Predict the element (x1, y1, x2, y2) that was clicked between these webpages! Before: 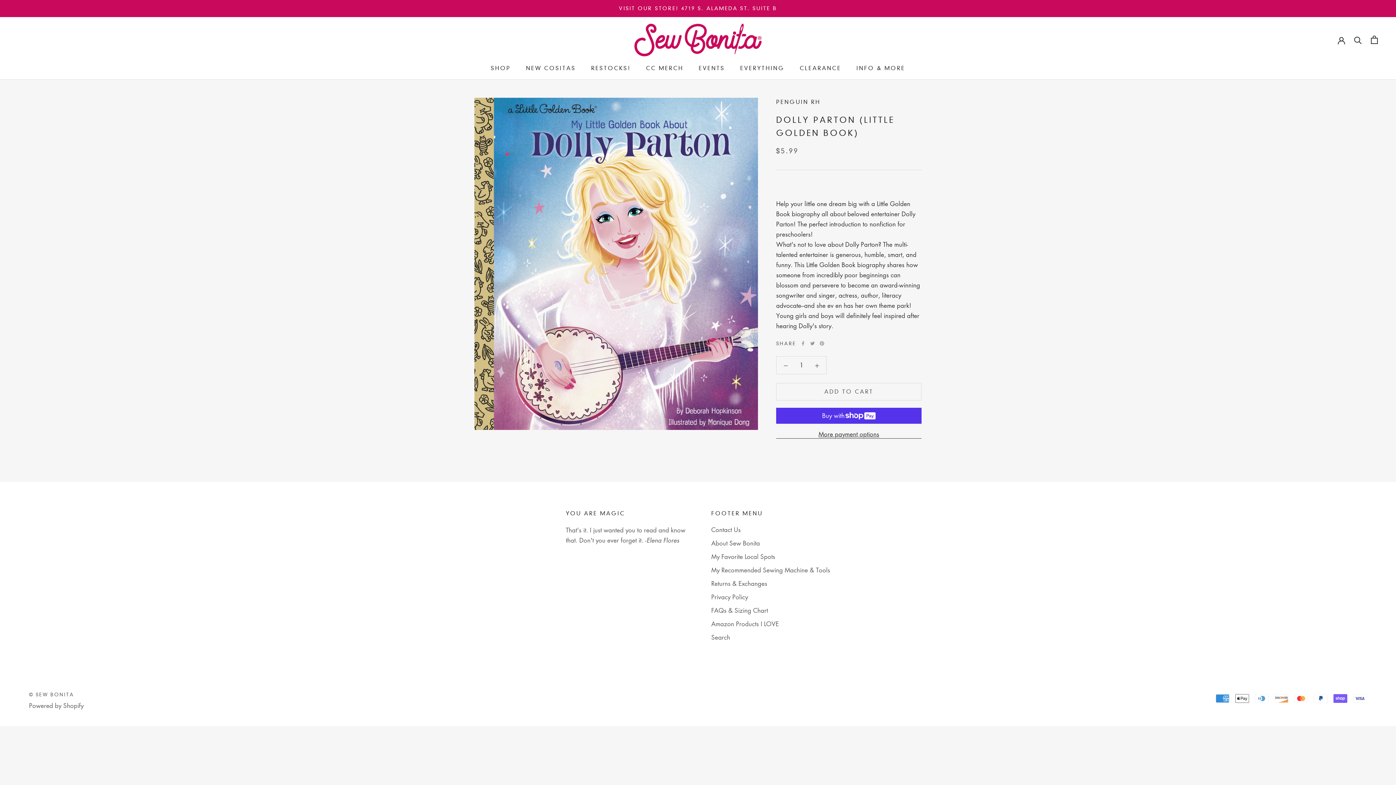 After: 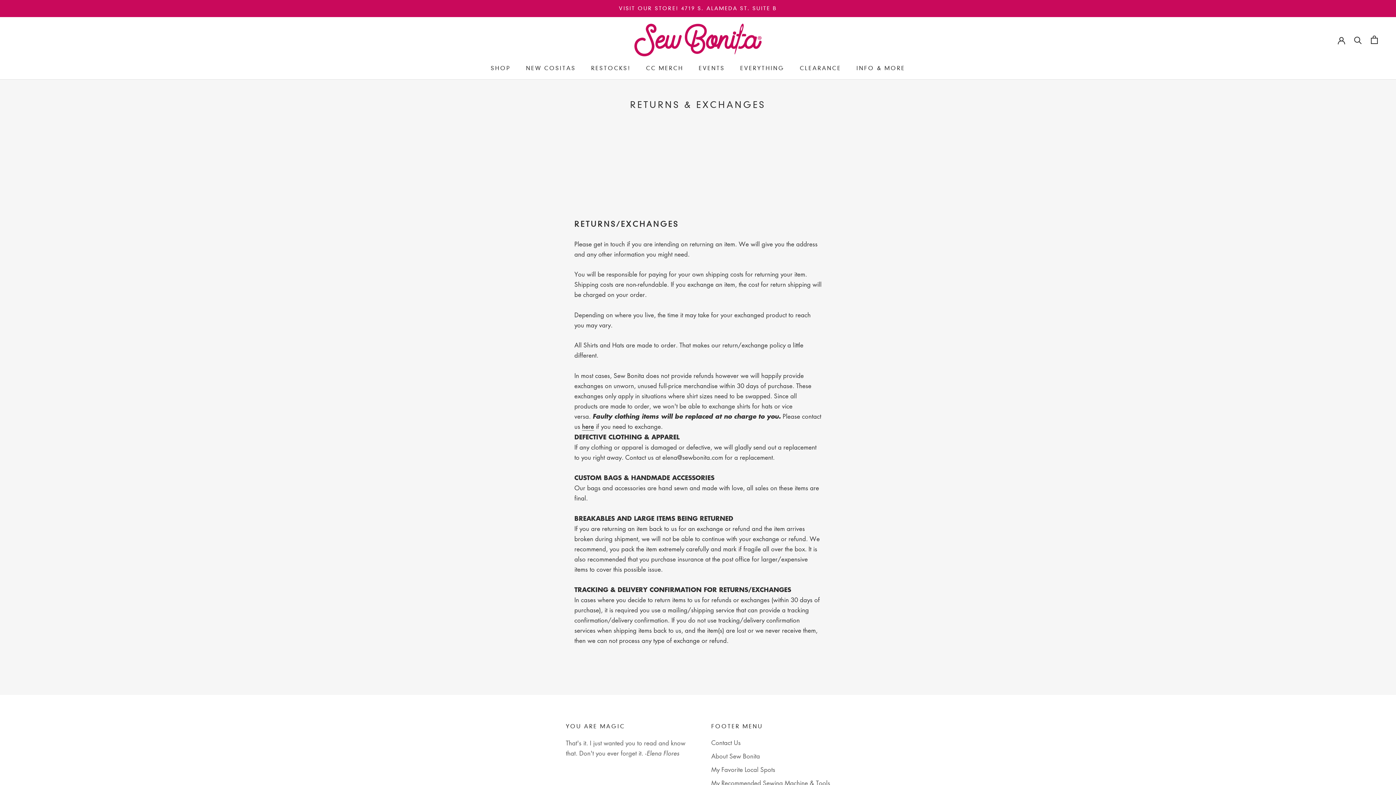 Action: label: Returns & Exchanges bbox: (711, 579, 830, 588)